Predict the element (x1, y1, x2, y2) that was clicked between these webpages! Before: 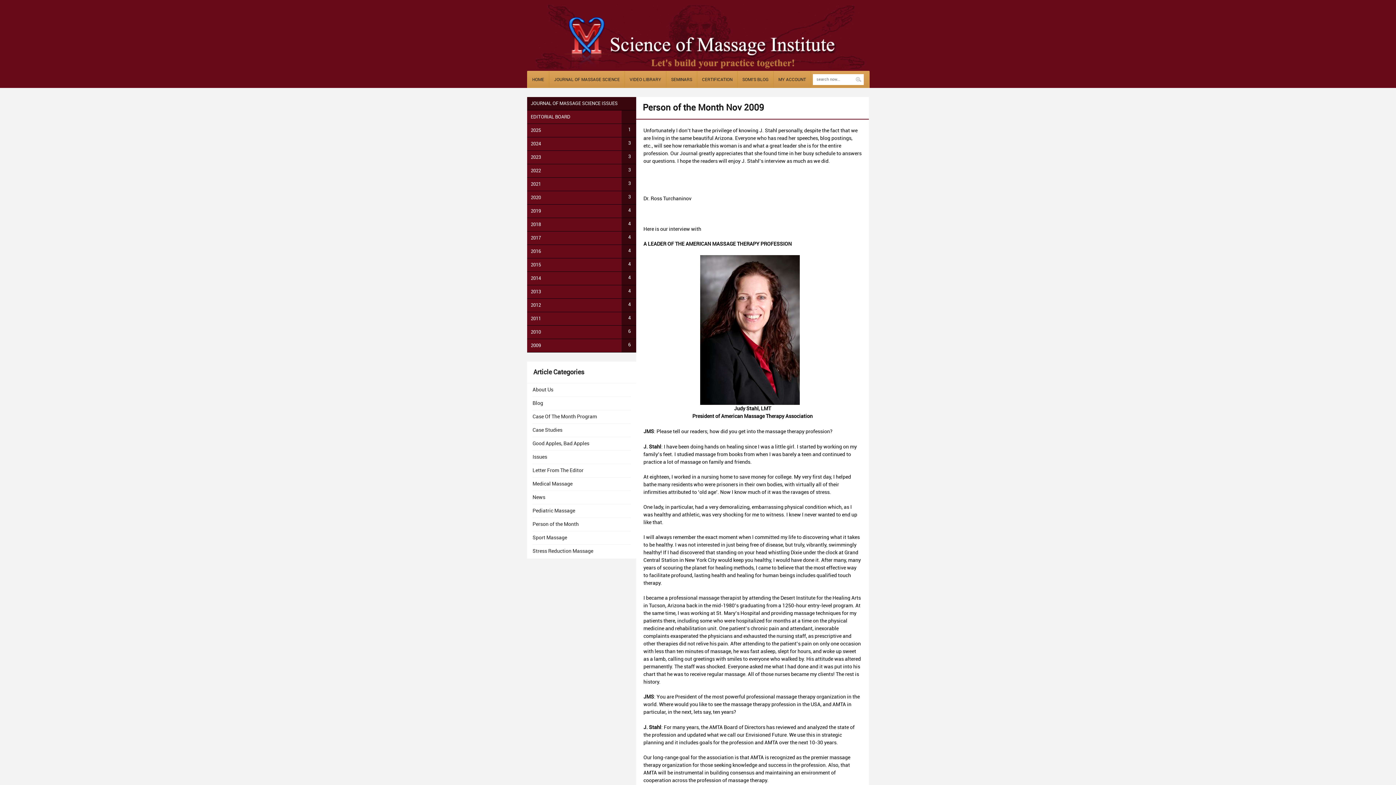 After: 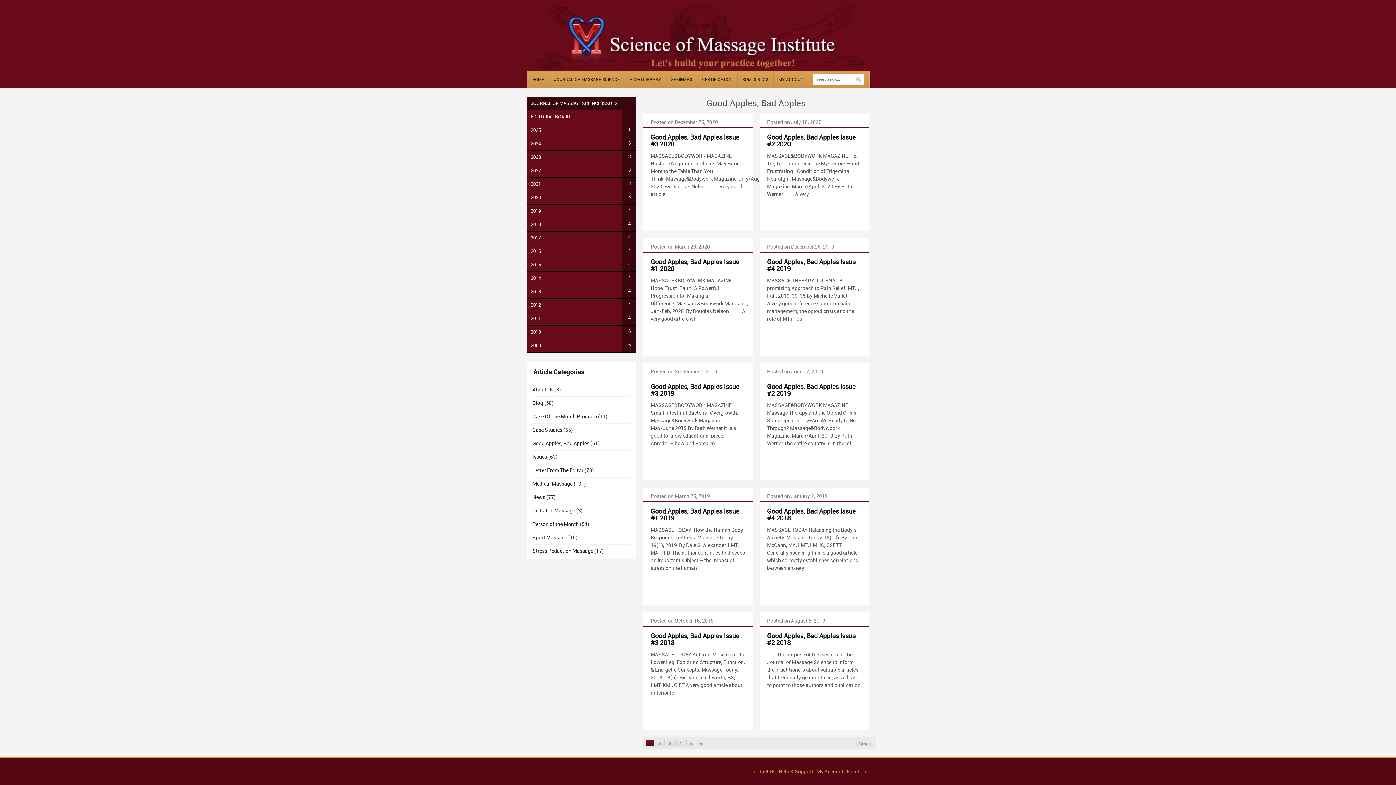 Action: bbox: (532, 441, 589, 446) label: Good Apples, Bad Apples